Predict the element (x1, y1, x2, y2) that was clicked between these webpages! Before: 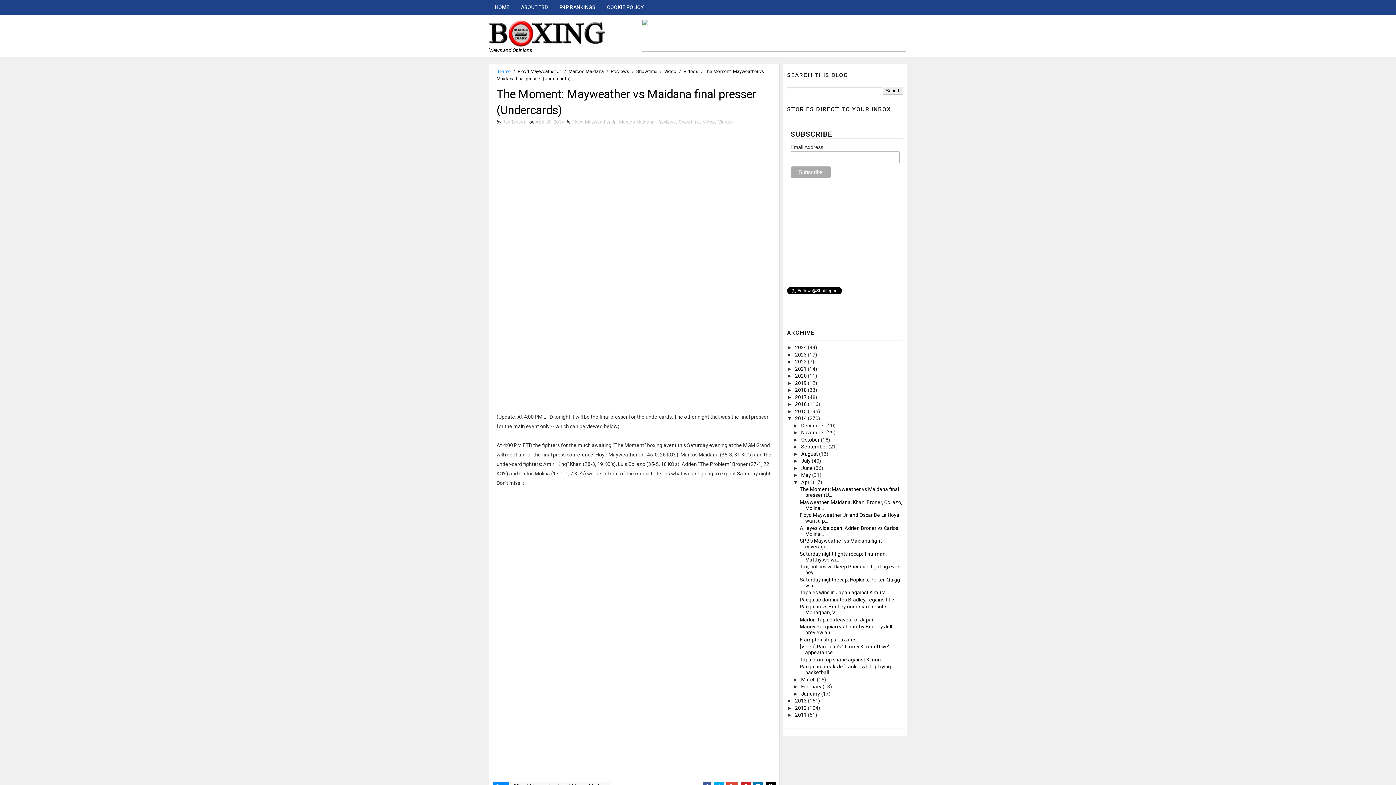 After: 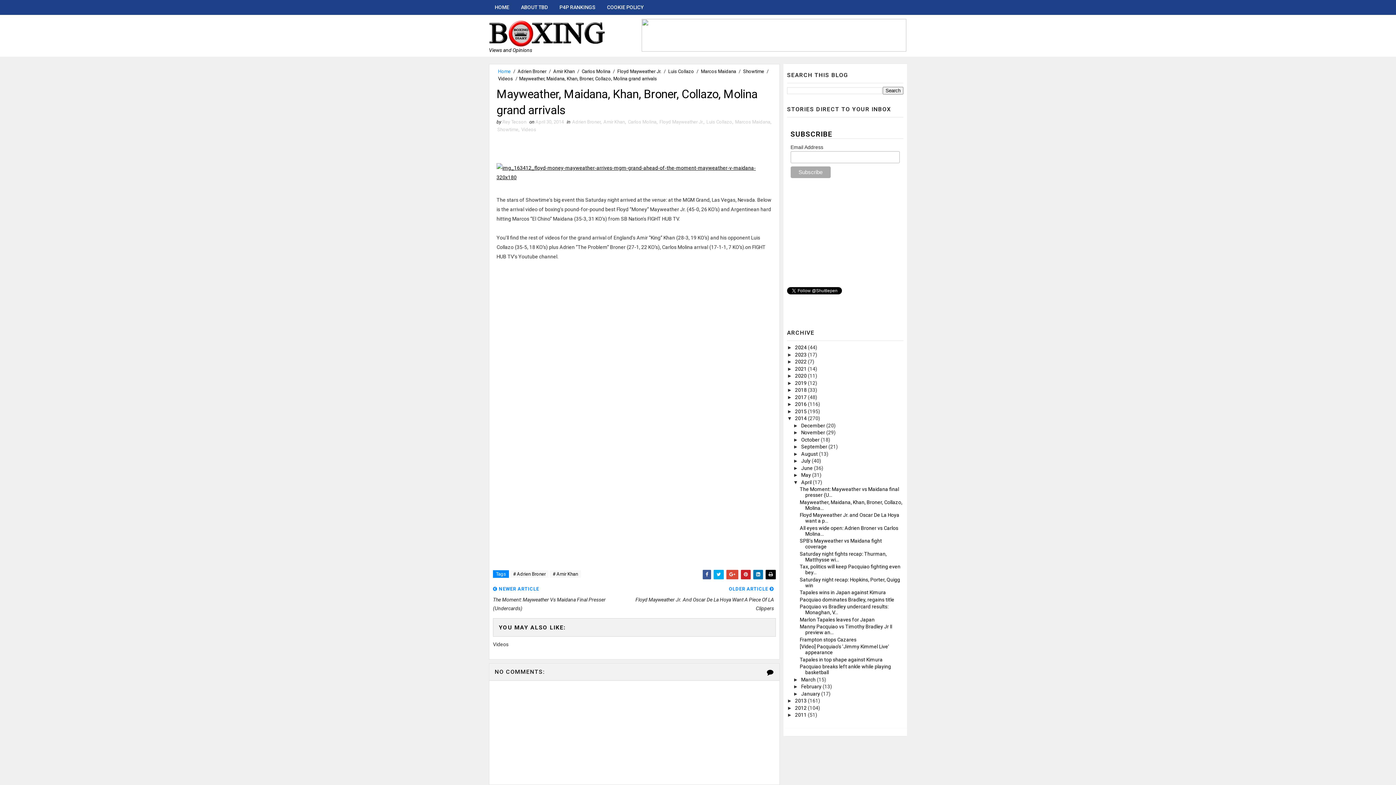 Action: bbox: (799, 499, 902, 511) label: Mayweather, Maidana, Khan, Broner, Collazo, Molina...